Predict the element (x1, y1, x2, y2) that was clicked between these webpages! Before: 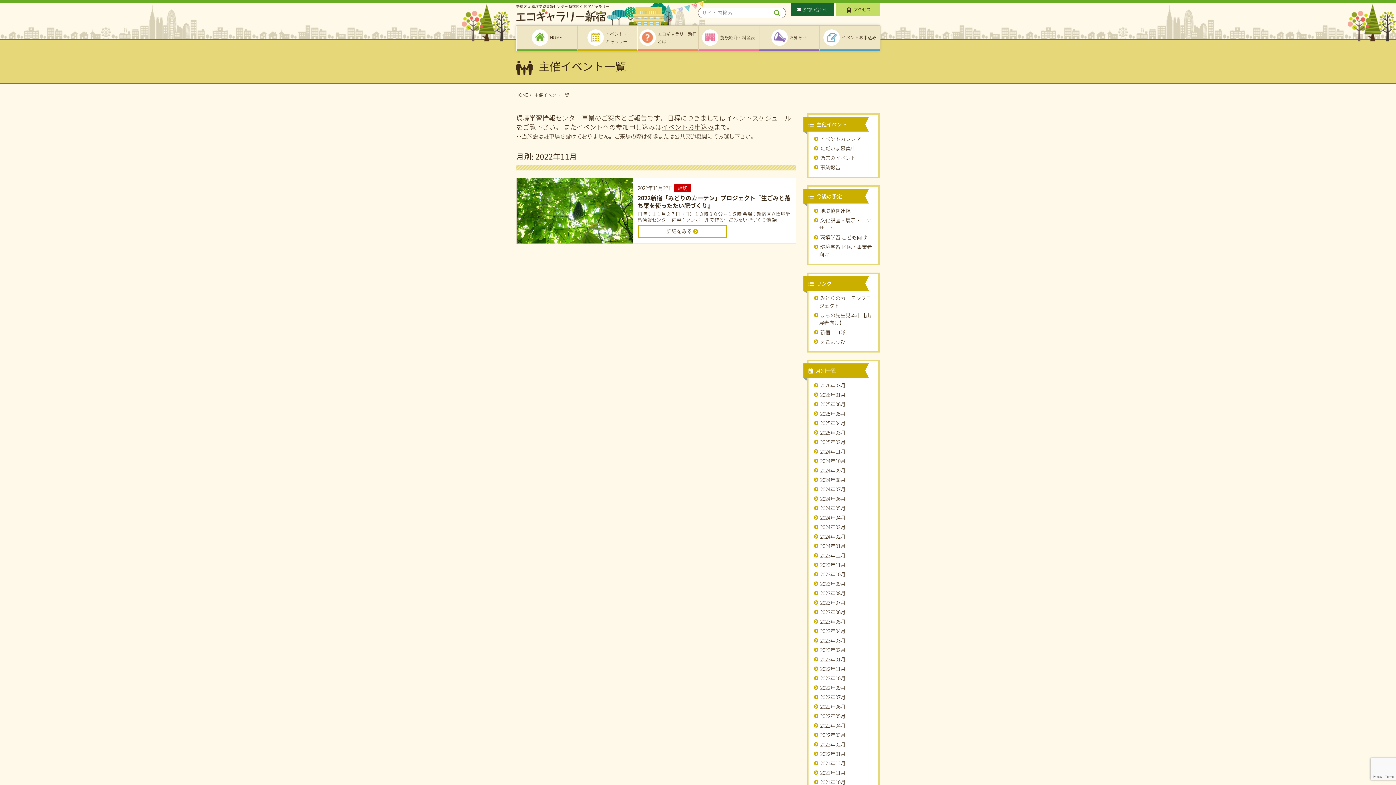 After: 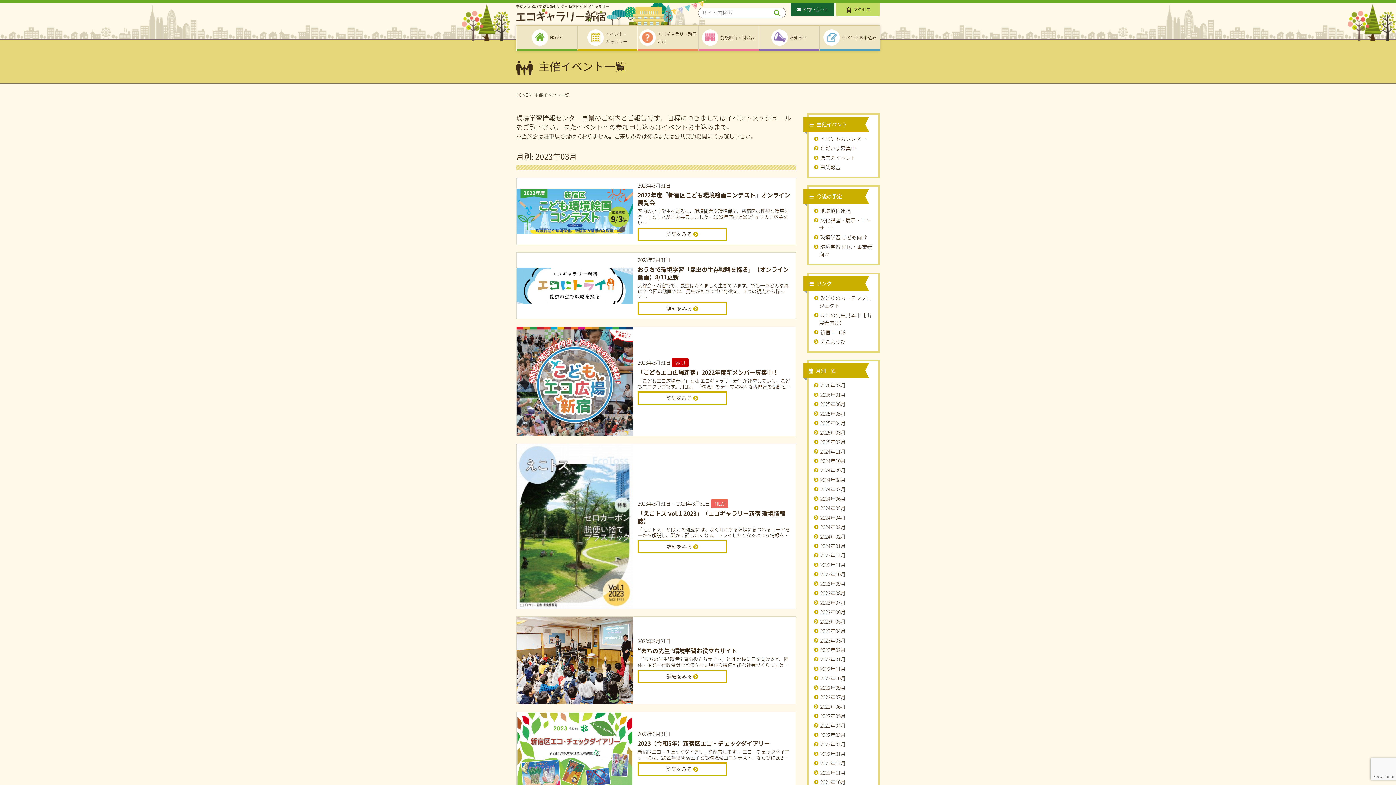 Action: bbox: (820, 637, 845, 644) label: 2023年03月